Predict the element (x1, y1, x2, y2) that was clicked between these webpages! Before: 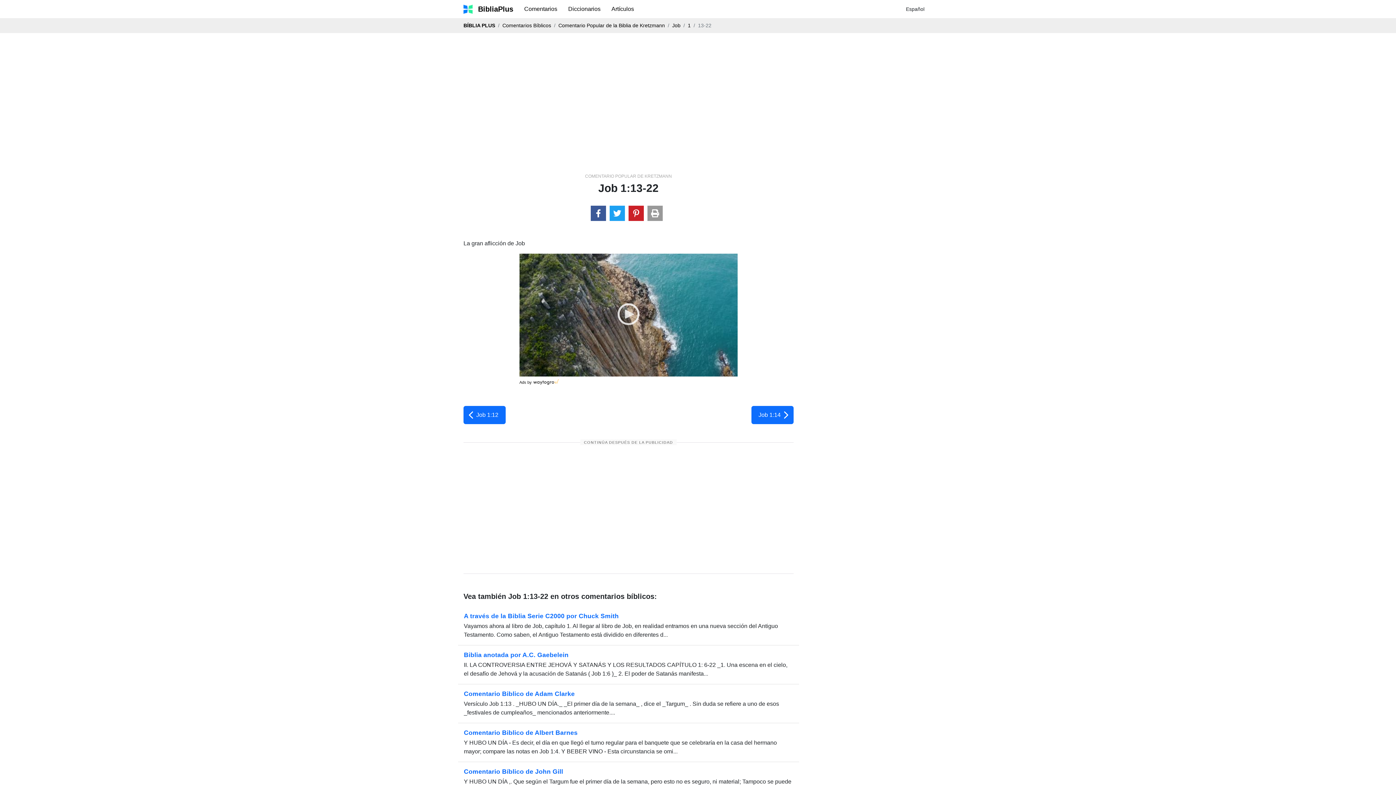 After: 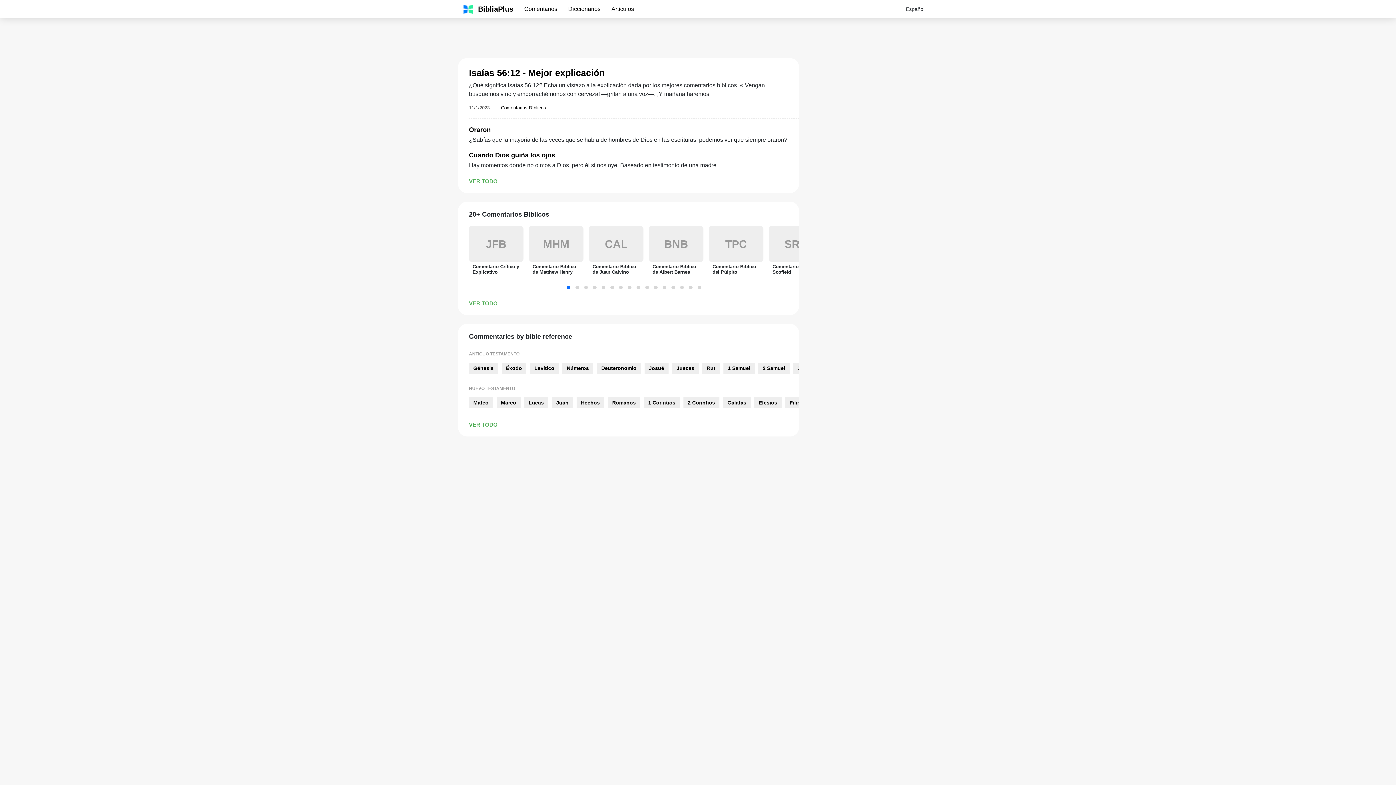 Action: label: BÍBLIA PLUS bbox: (463, 22, 495, 28)